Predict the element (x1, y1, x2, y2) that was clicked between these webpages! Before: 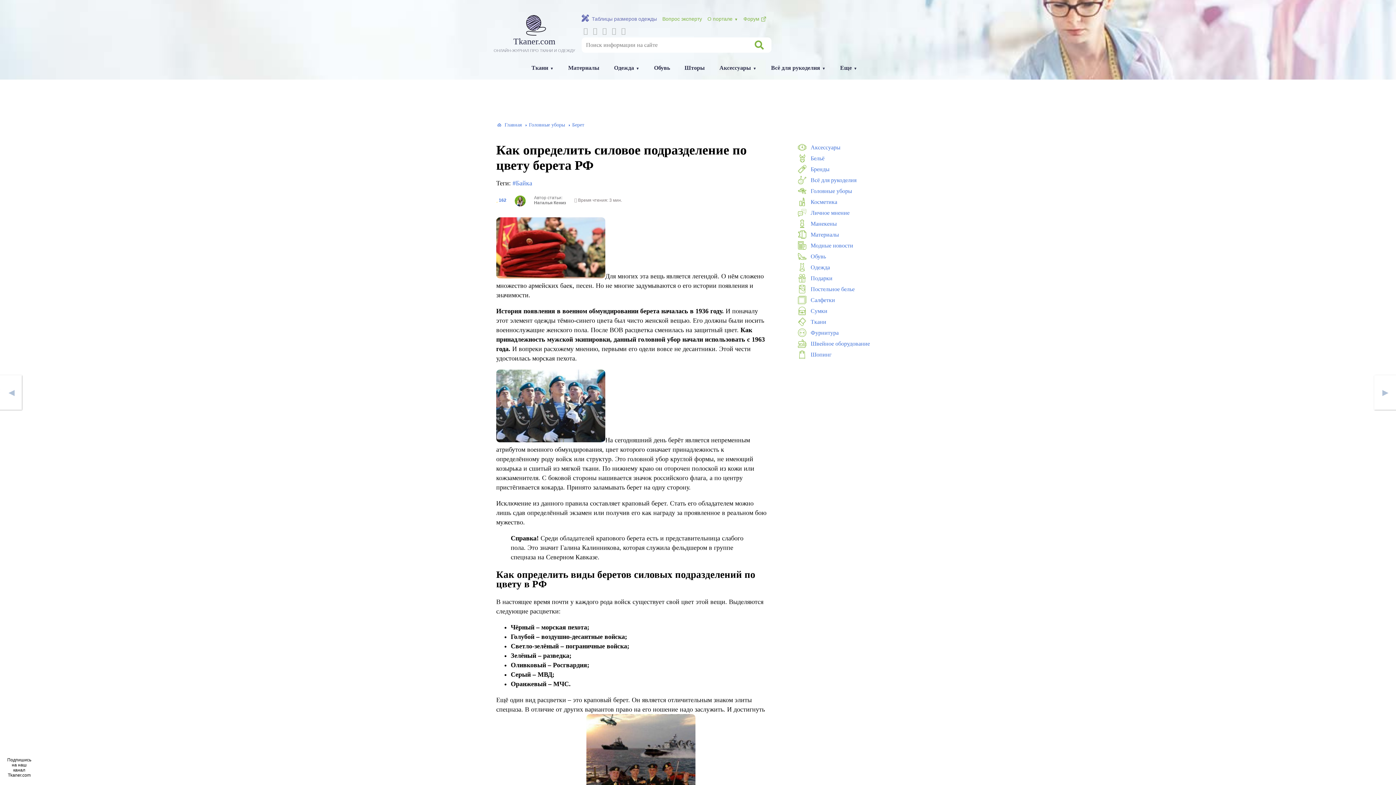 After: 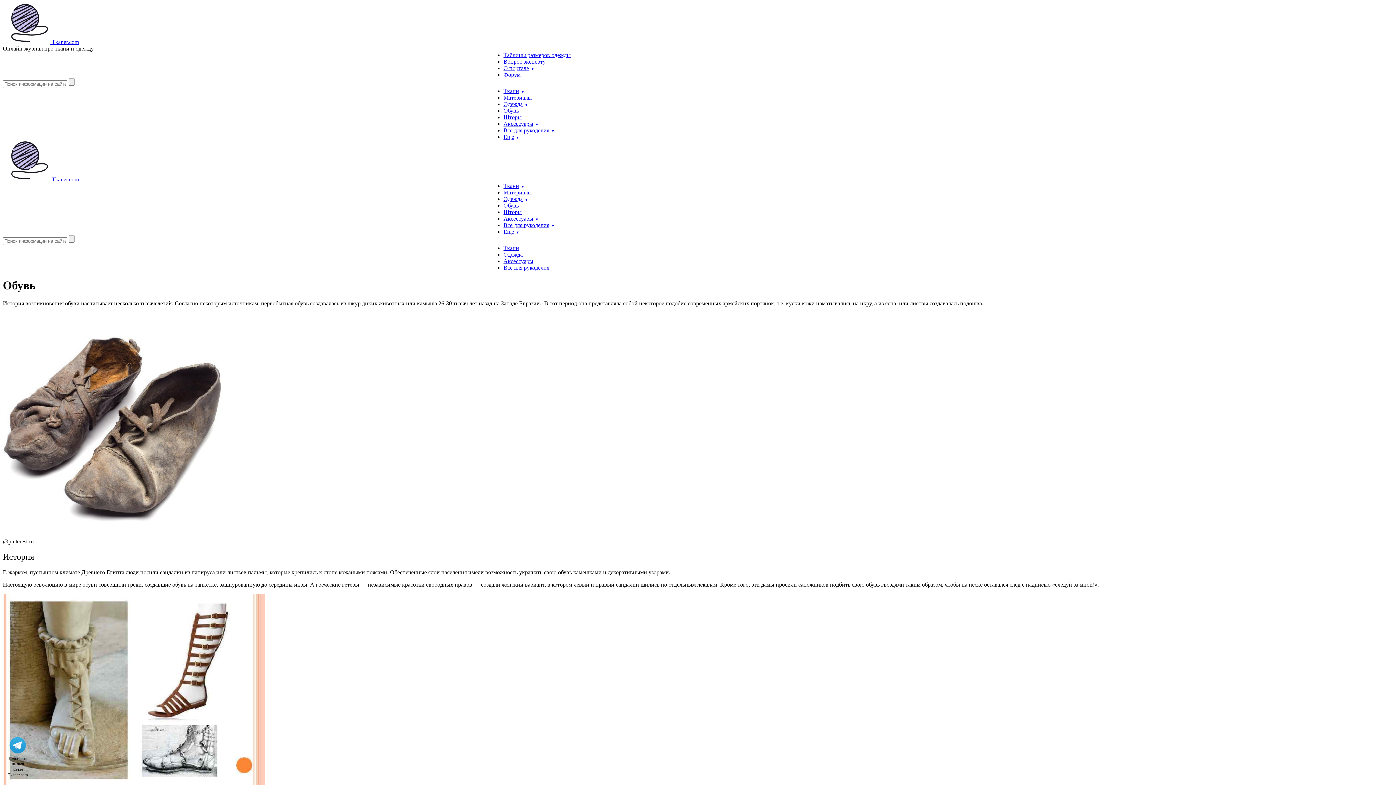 Action: label: Обувь bbox: (648, 61, 675, 74)